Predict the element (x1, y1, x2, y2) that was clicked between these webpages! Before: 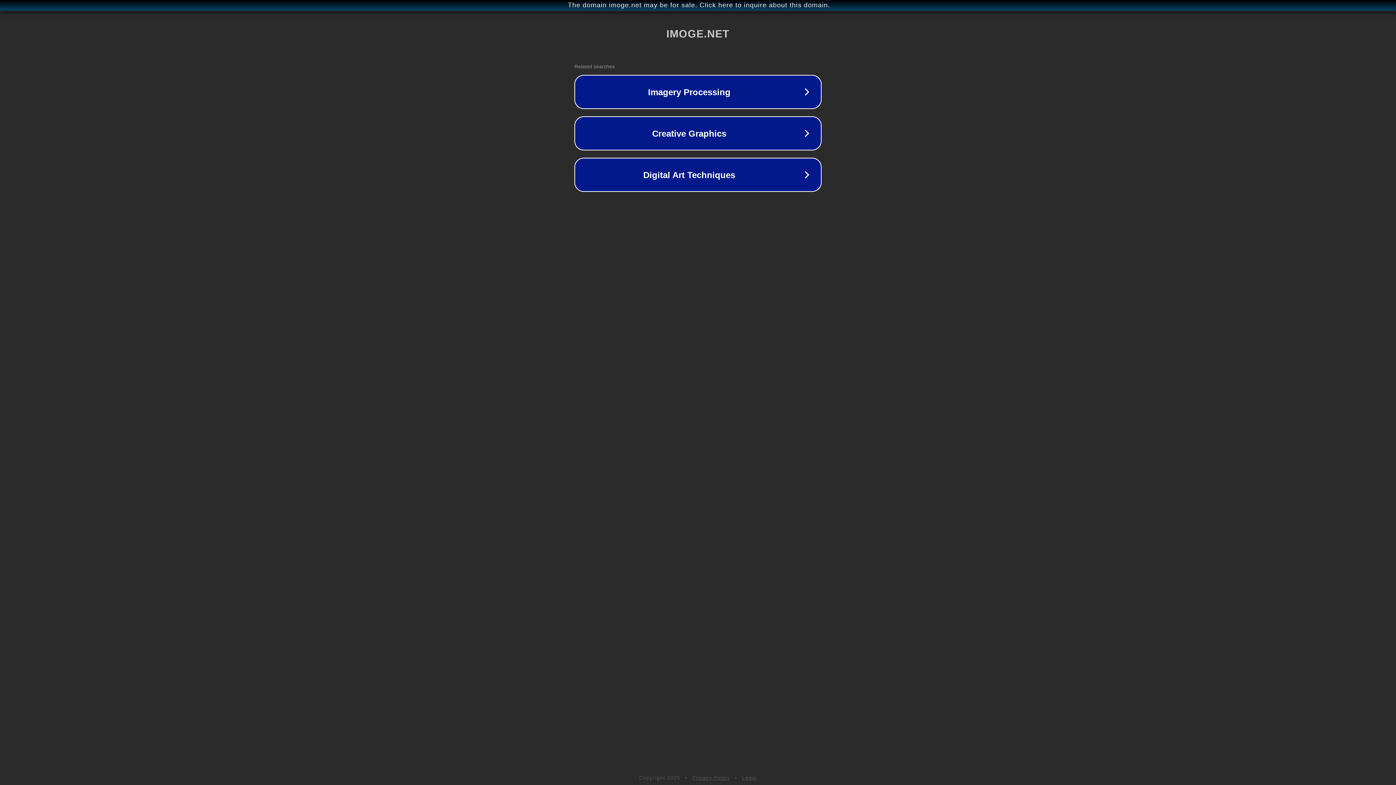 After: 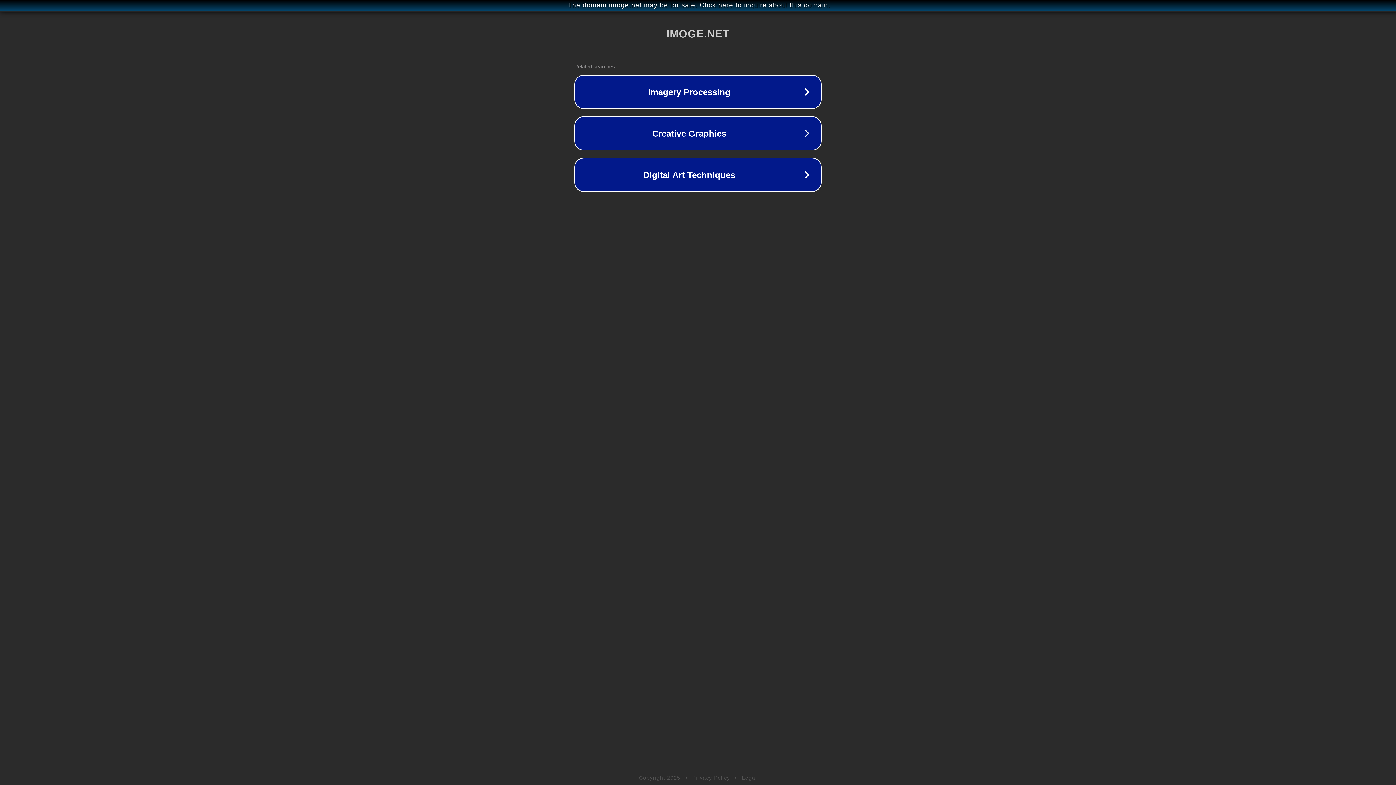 Action: bbox: (692, 775, 730, 781) label: Privacy Policy